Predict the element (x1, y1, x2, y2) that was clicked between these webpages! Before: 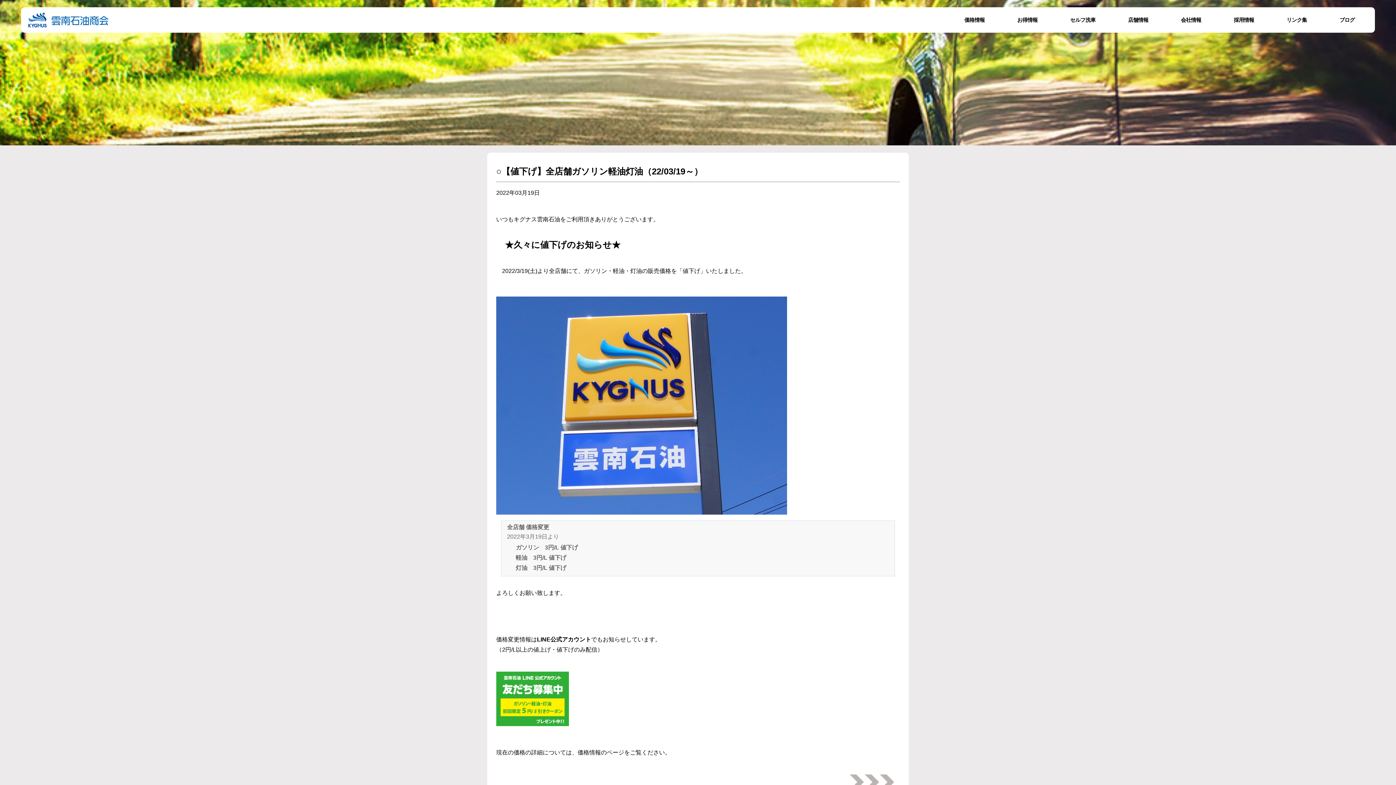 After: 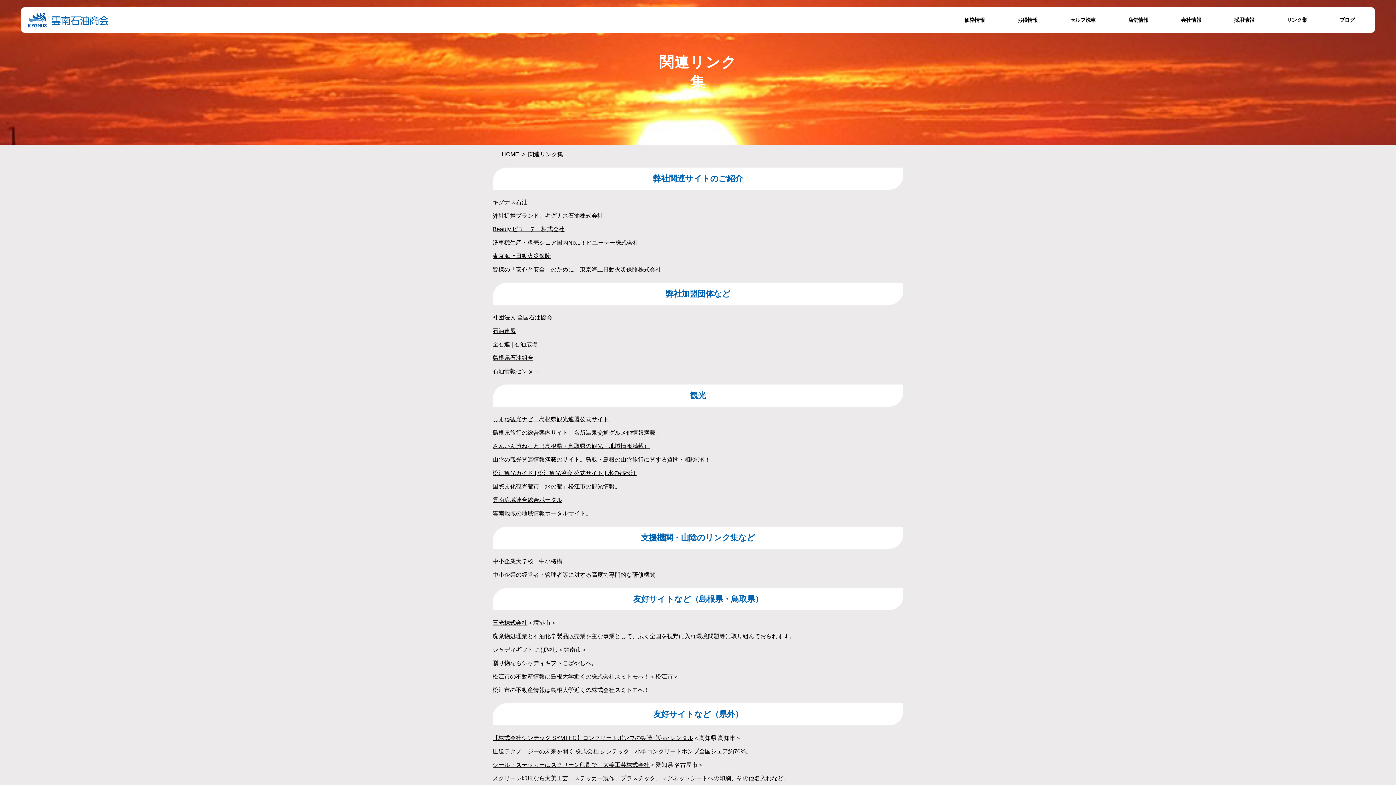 Action: label: リンク集 bbox: (1286, 16, 1307, 23)